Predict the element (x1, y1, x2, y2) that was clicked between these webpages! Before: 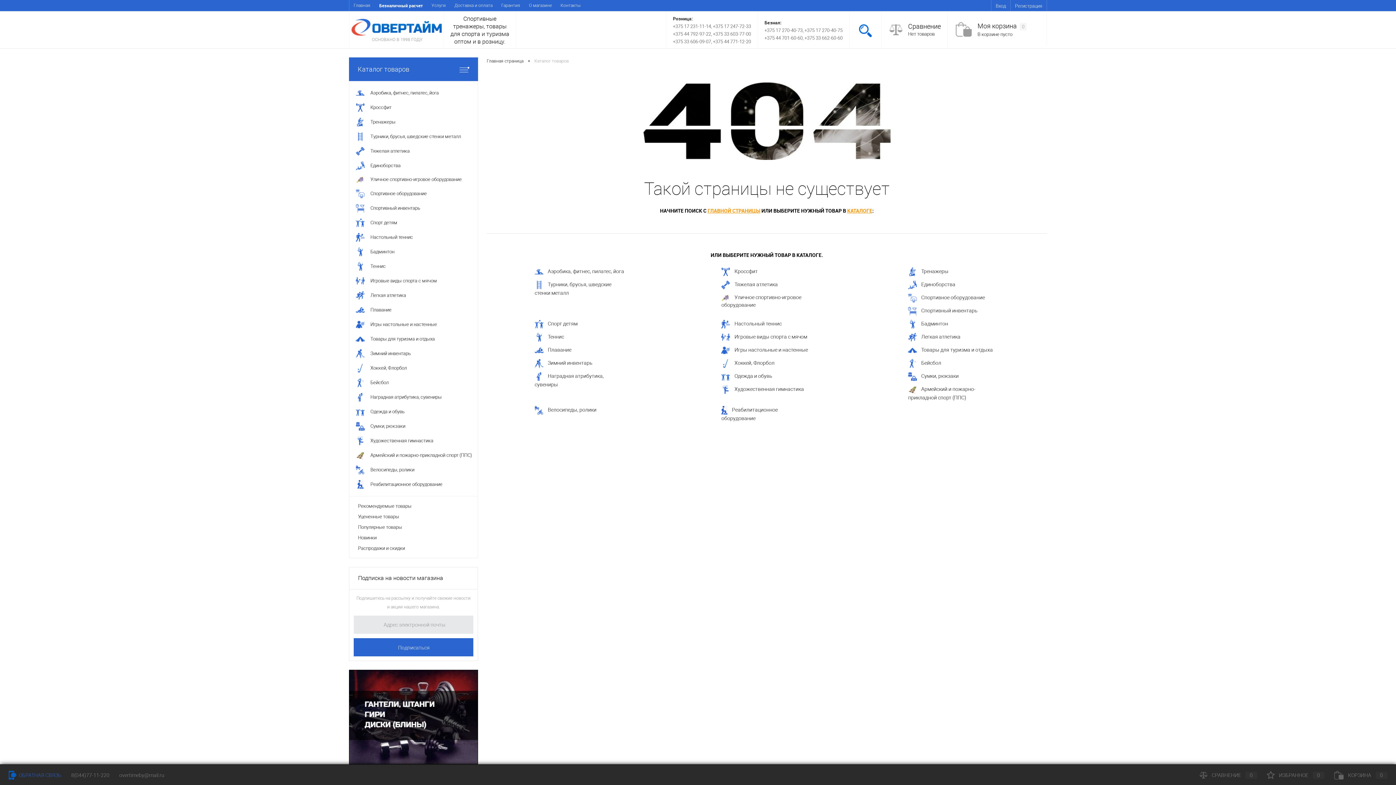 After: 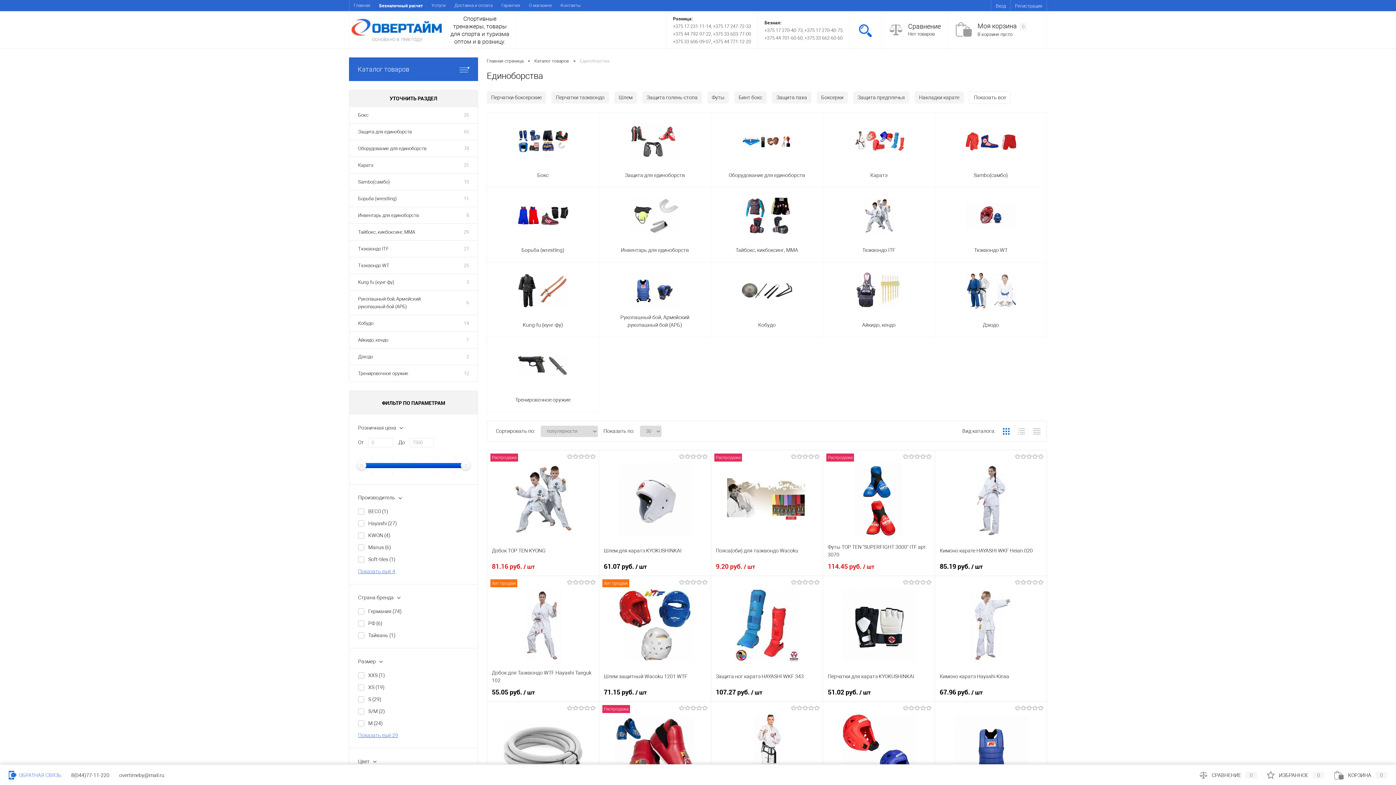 Action: bbox: (349, 158, 477, 173) label: 	Единоборства